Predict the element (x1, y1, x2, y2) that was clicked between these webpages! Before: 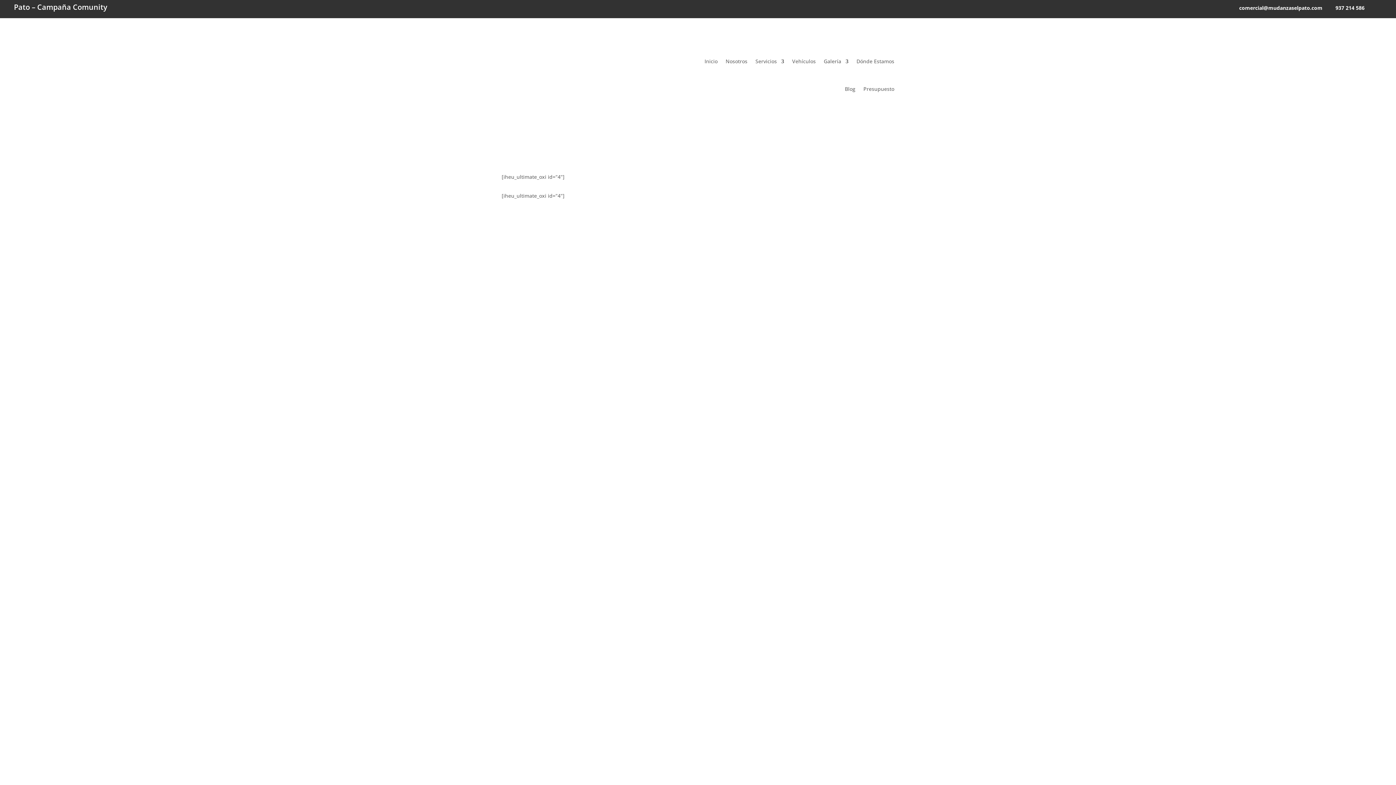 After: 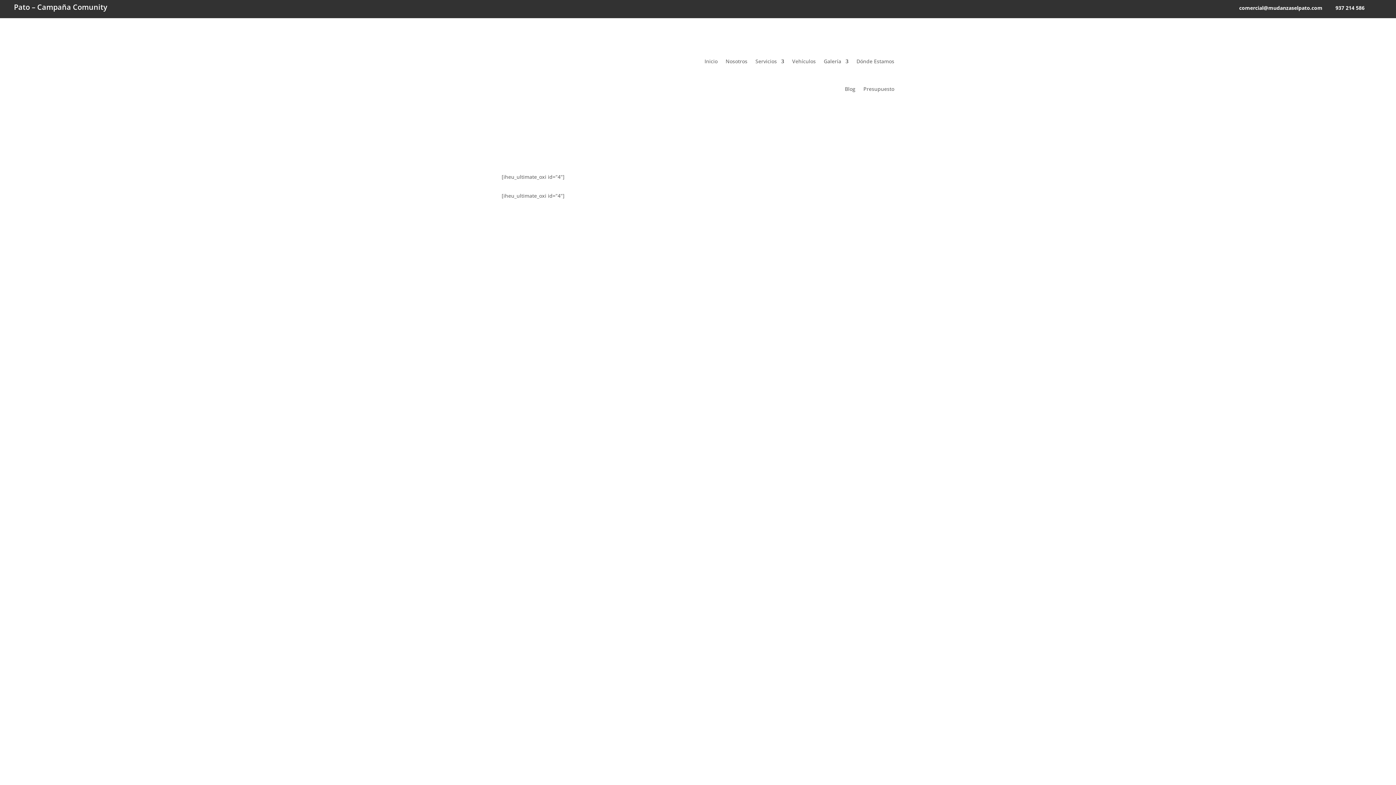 Action: label: comercial@mudanzaselpato.com bbox: (653, 327, 756, 335)